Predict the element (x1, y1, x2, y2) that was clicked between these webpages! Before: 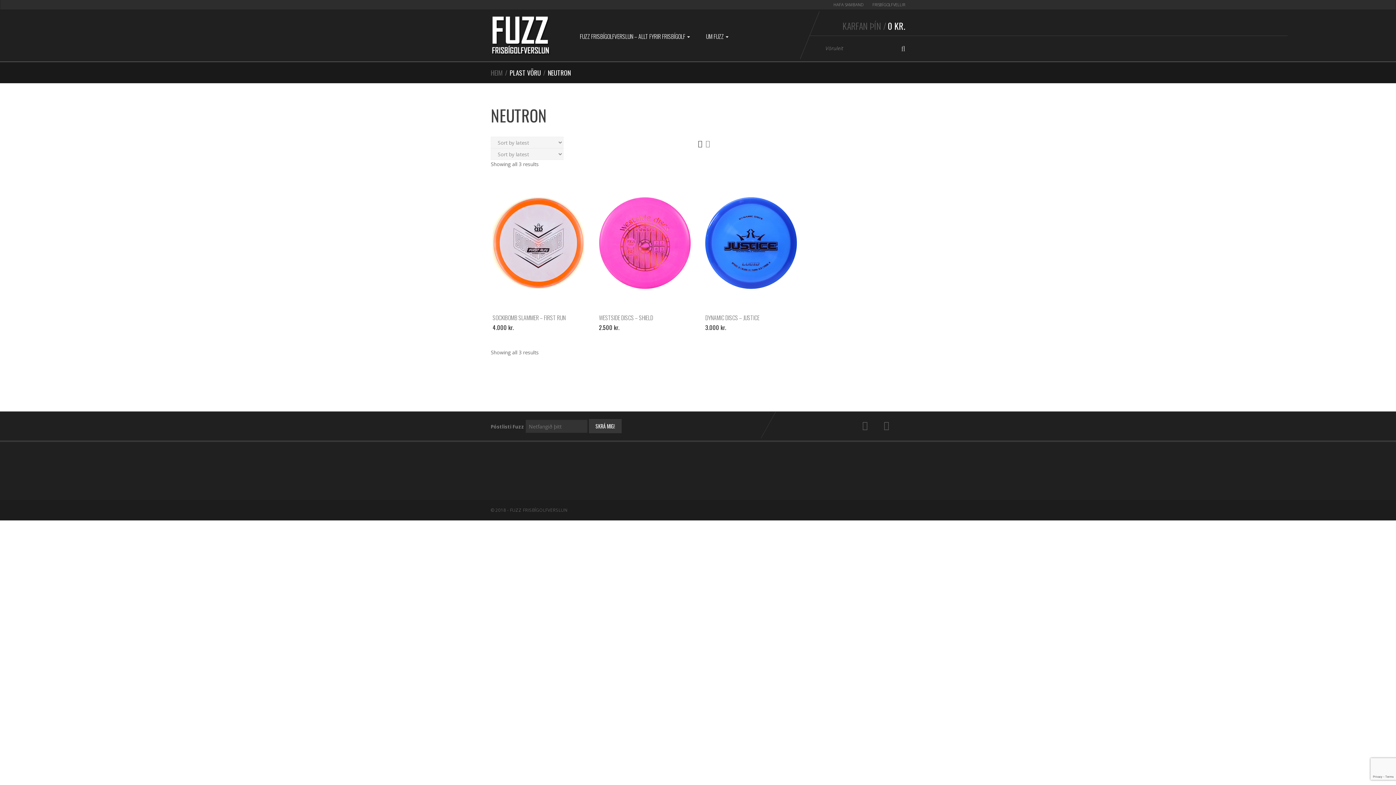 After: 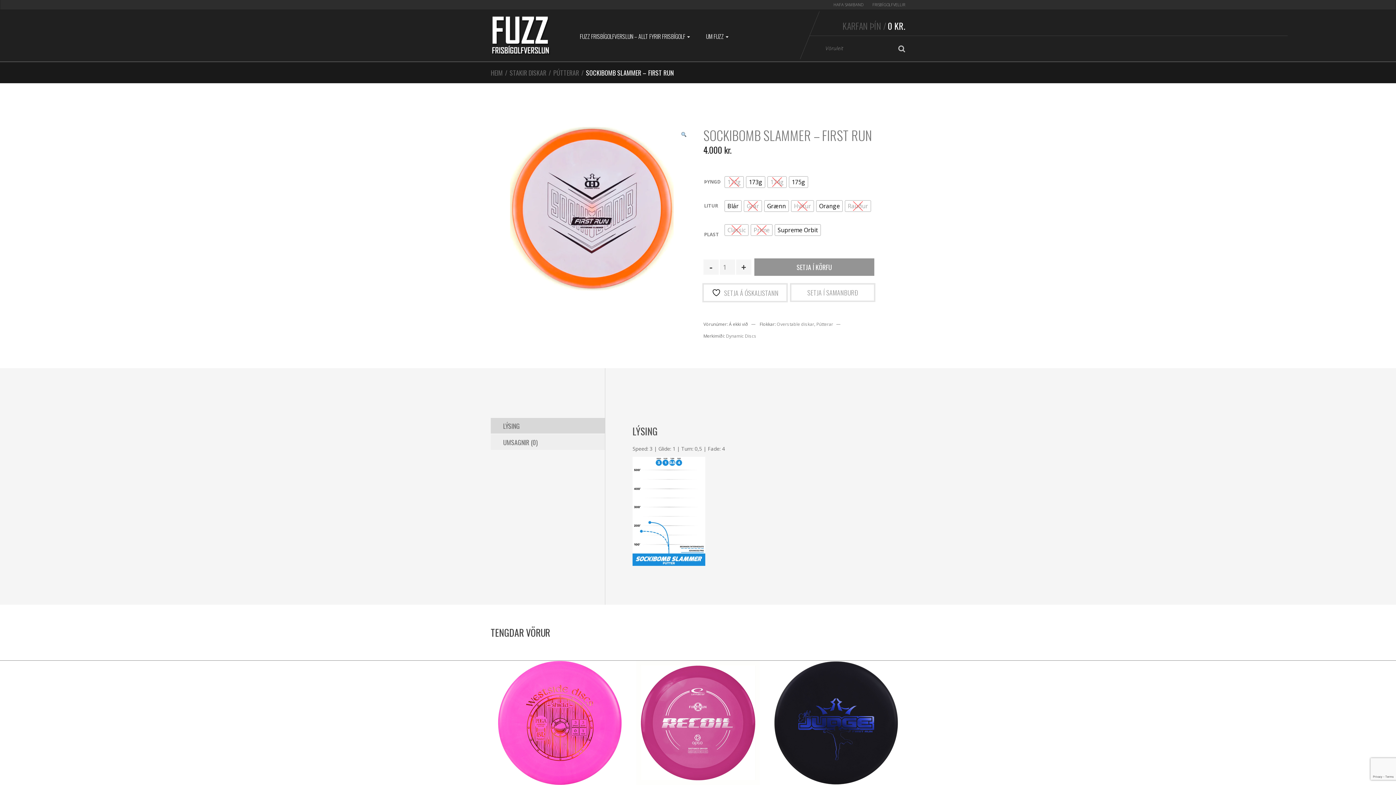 Action: label: Select options for “Sockibomb Slammer - First Run” bbox: (510, 230, 566, 241)